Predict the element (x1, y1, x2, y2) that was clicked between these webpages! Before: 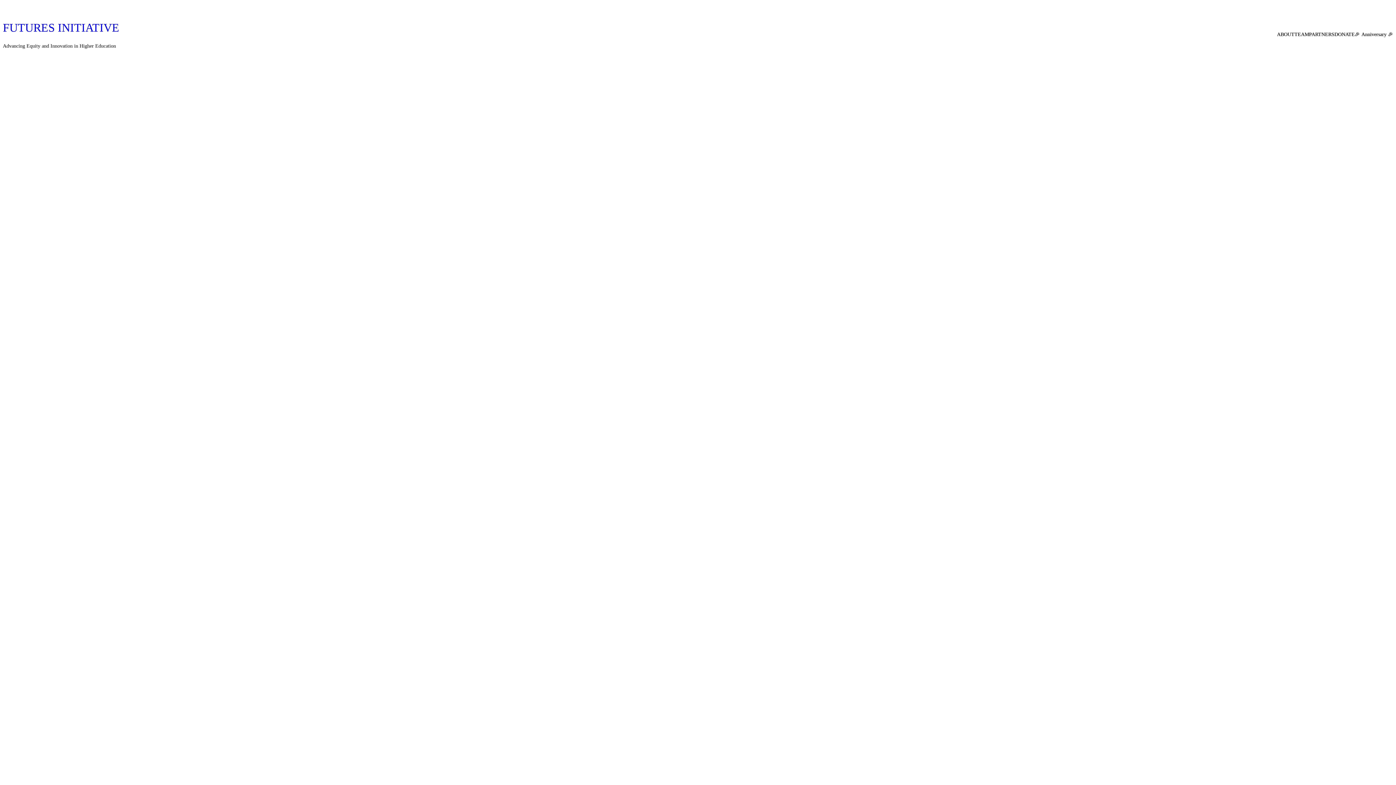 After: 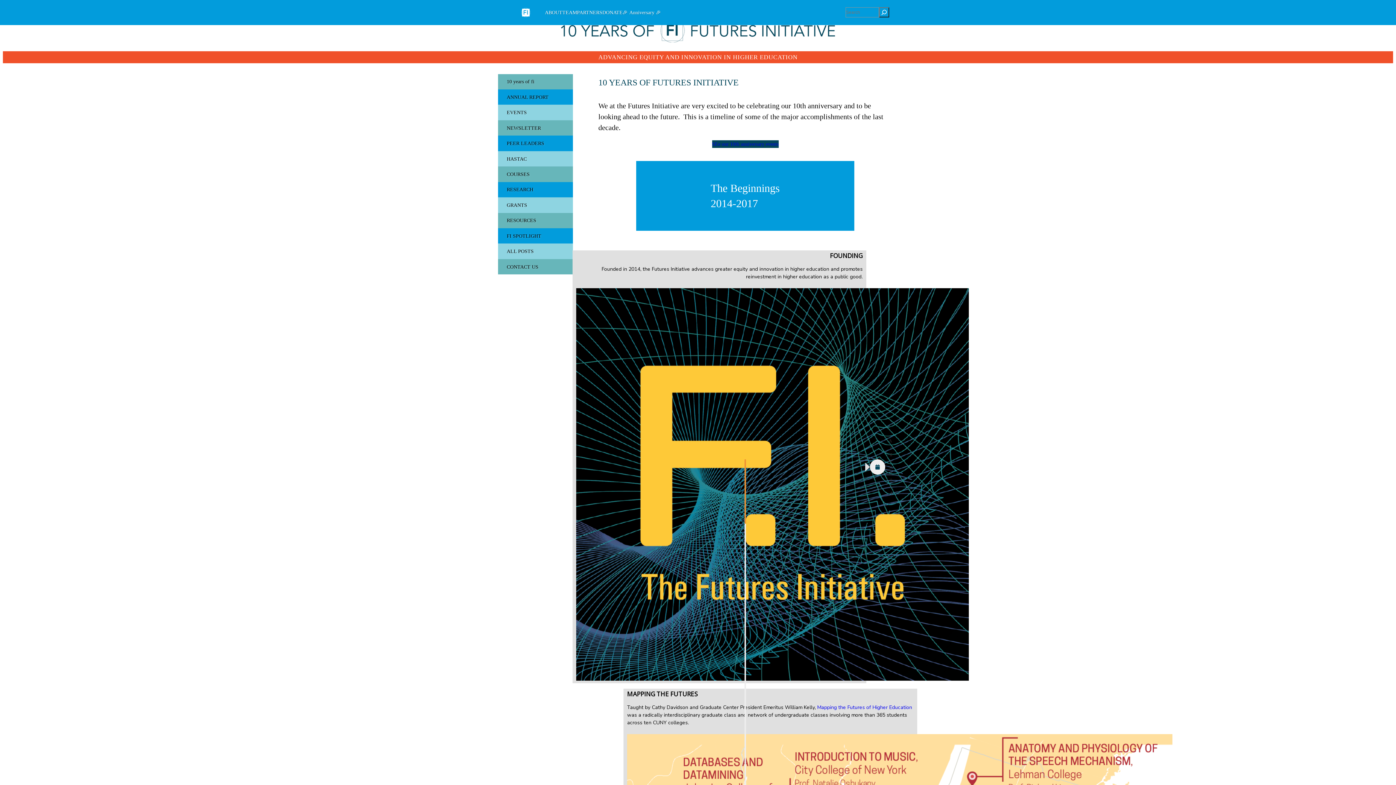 Action: label: Anniversary bbox: (1361, 30, 1386, 38)